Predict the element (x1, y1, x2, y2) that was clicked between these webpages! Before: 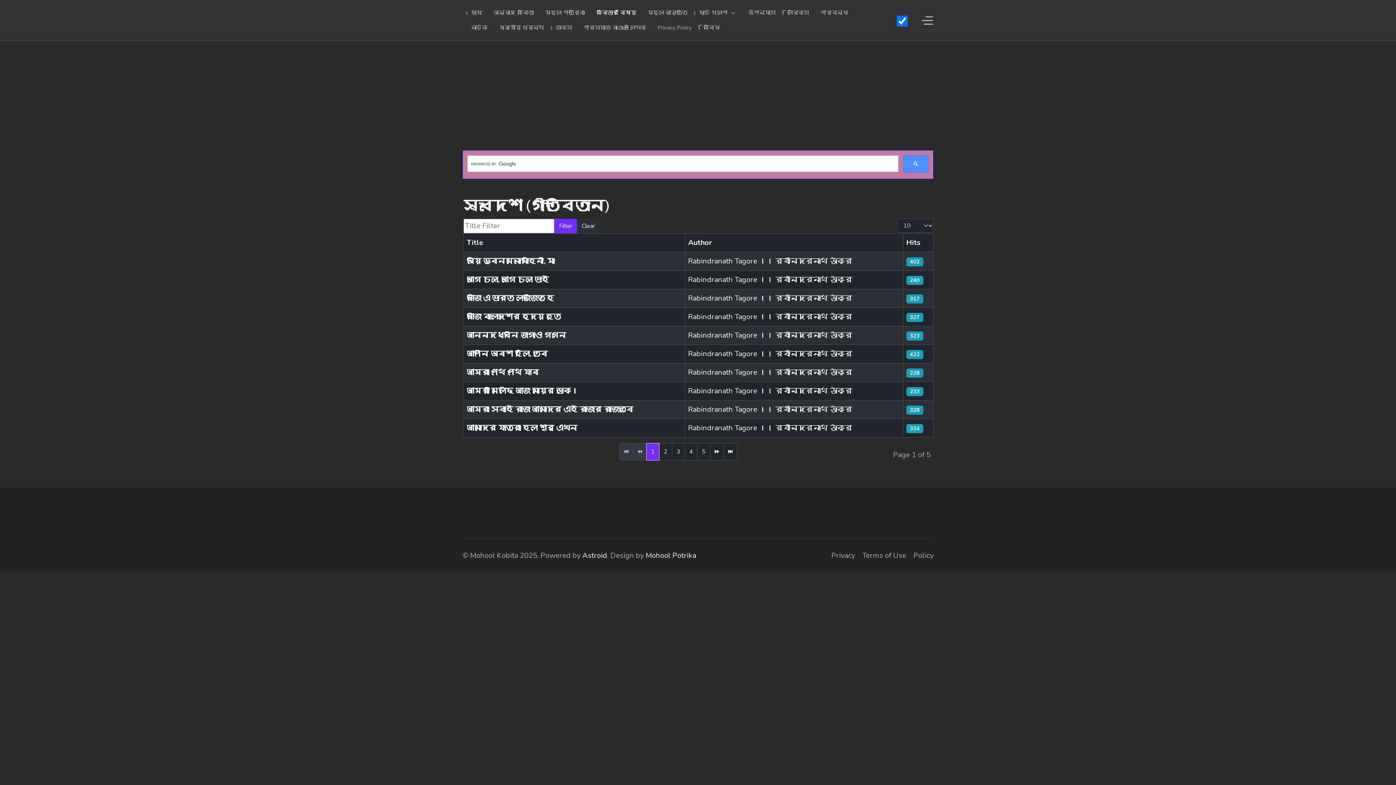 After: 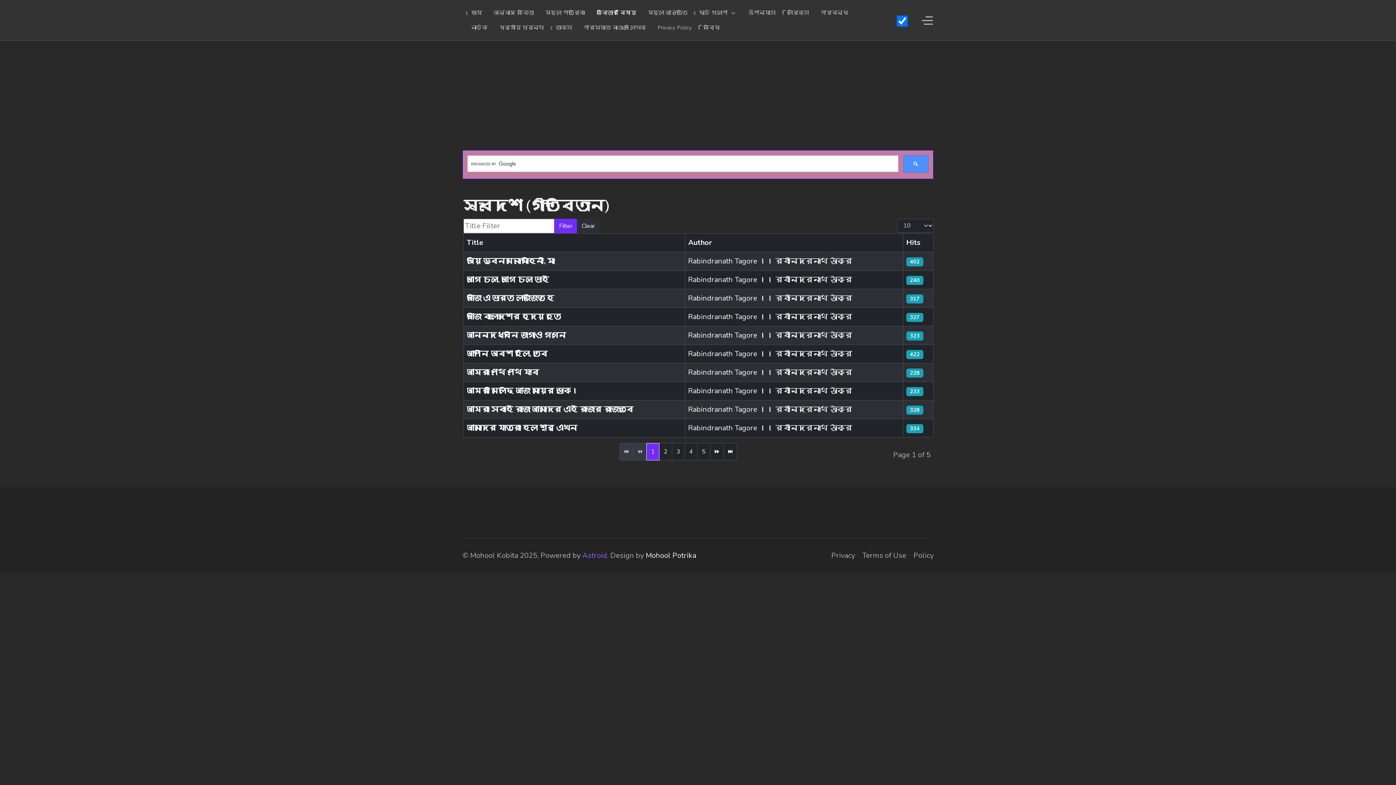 Action: bbox: (582, 550, 607, 560) label: Astroid